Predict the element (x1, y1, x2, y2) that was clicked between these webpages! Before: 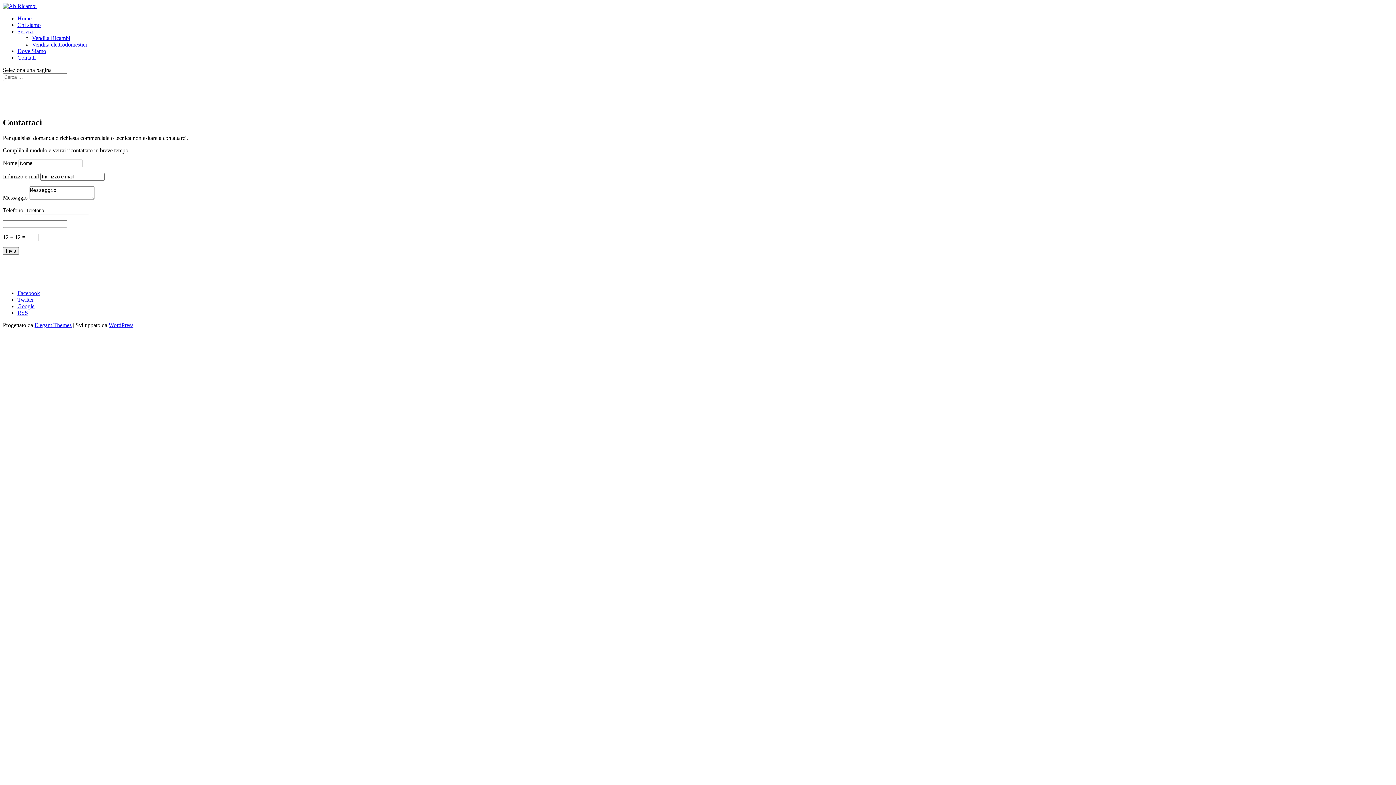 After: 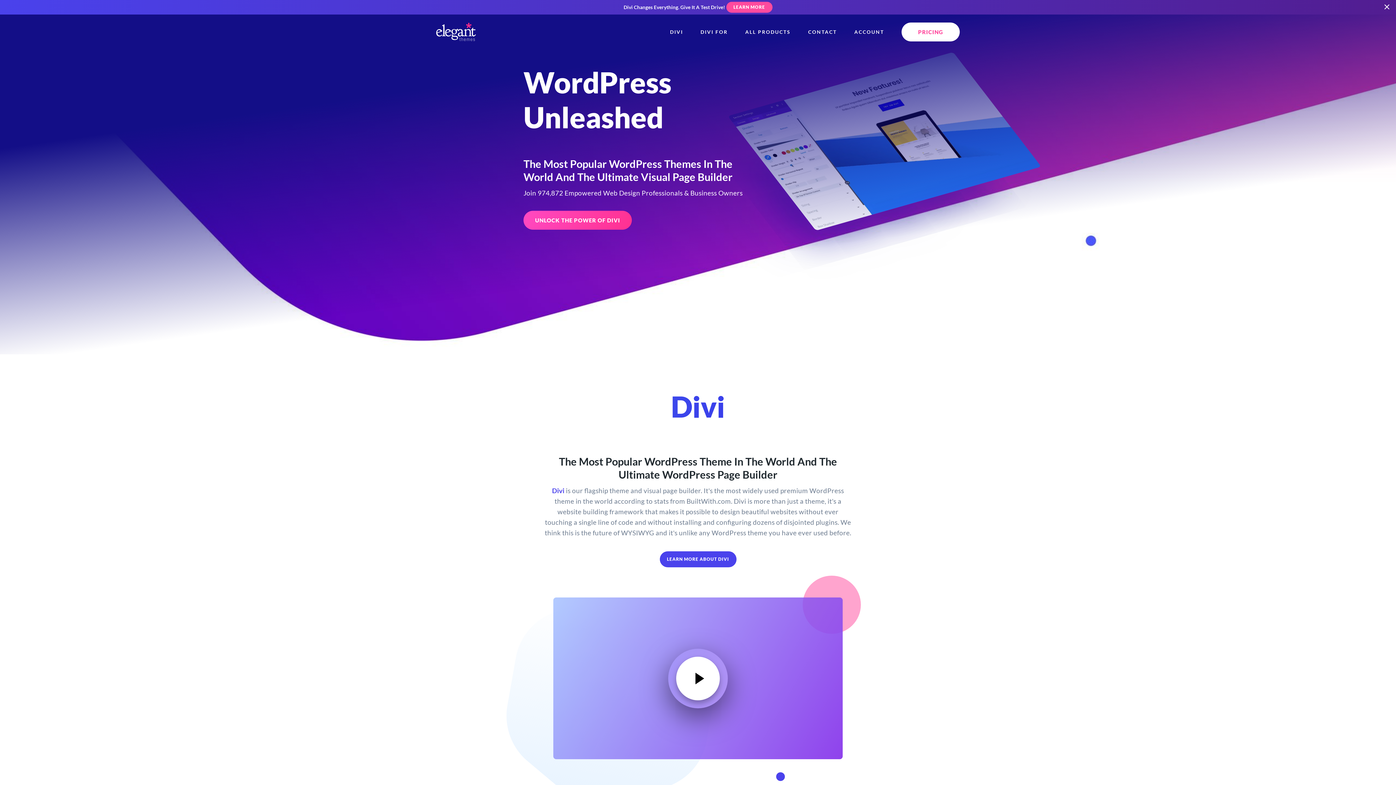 Action: label: Elegant Themes bbox: (34, 322, 71, 328)